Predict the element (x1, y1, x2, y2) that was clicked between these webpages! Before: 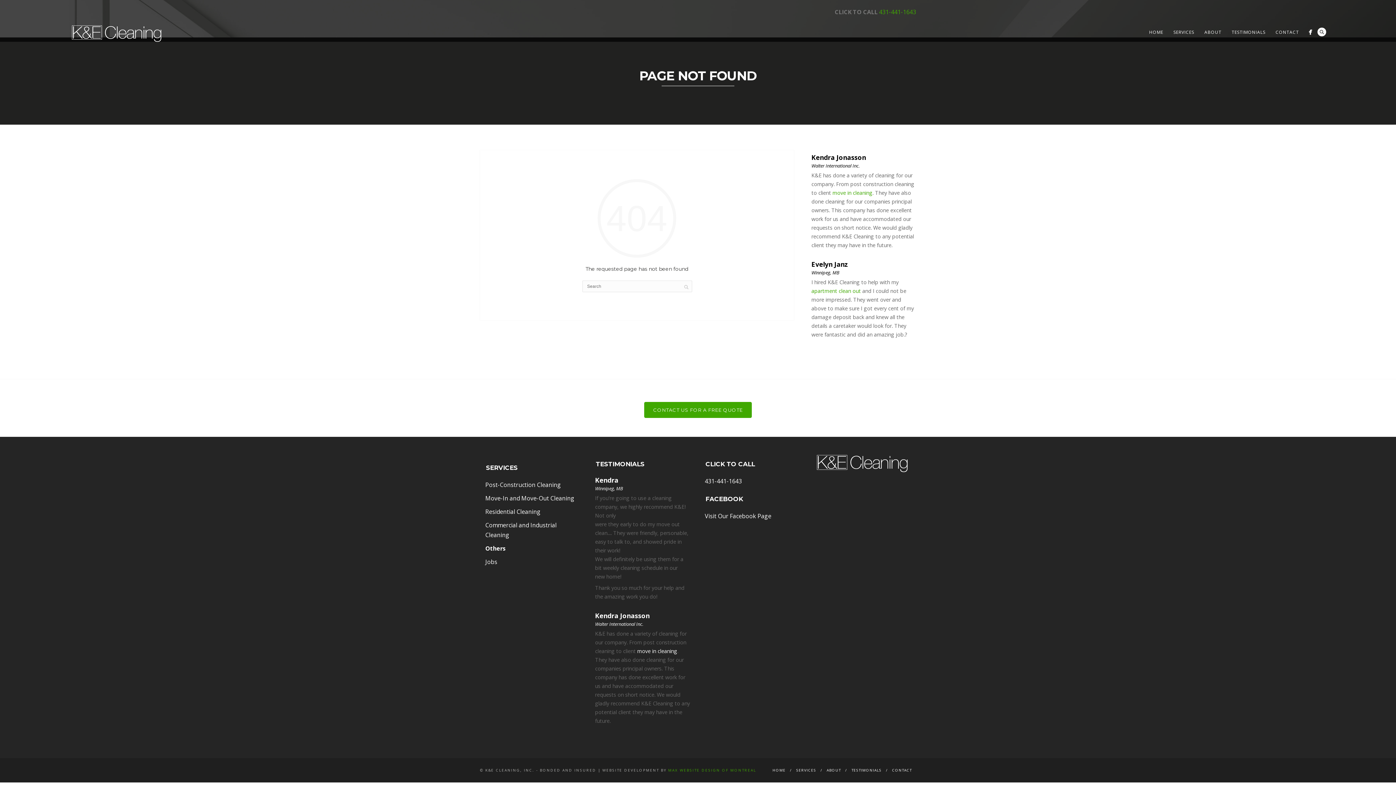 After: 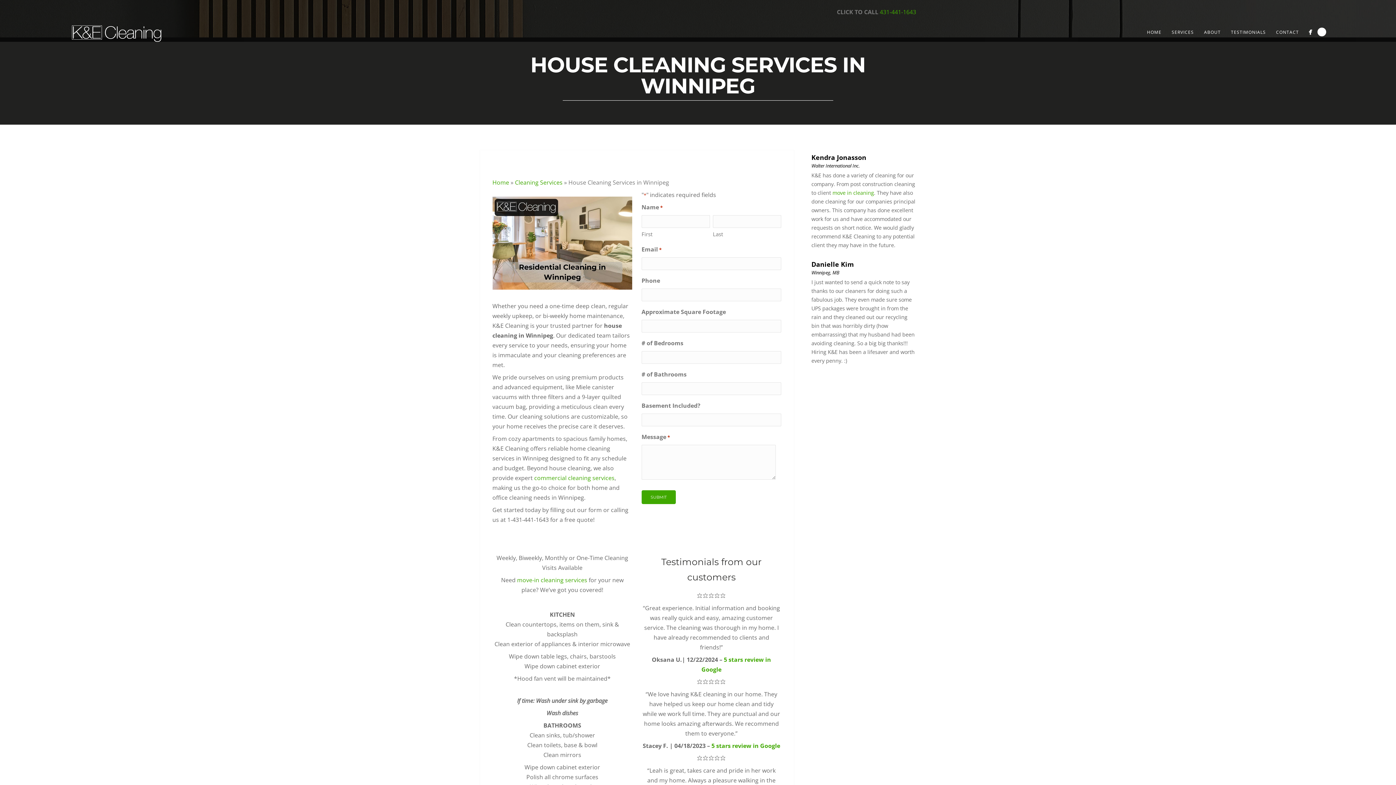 Action: bbox: (485, 508, 540, 516) label: Residential Cleaning